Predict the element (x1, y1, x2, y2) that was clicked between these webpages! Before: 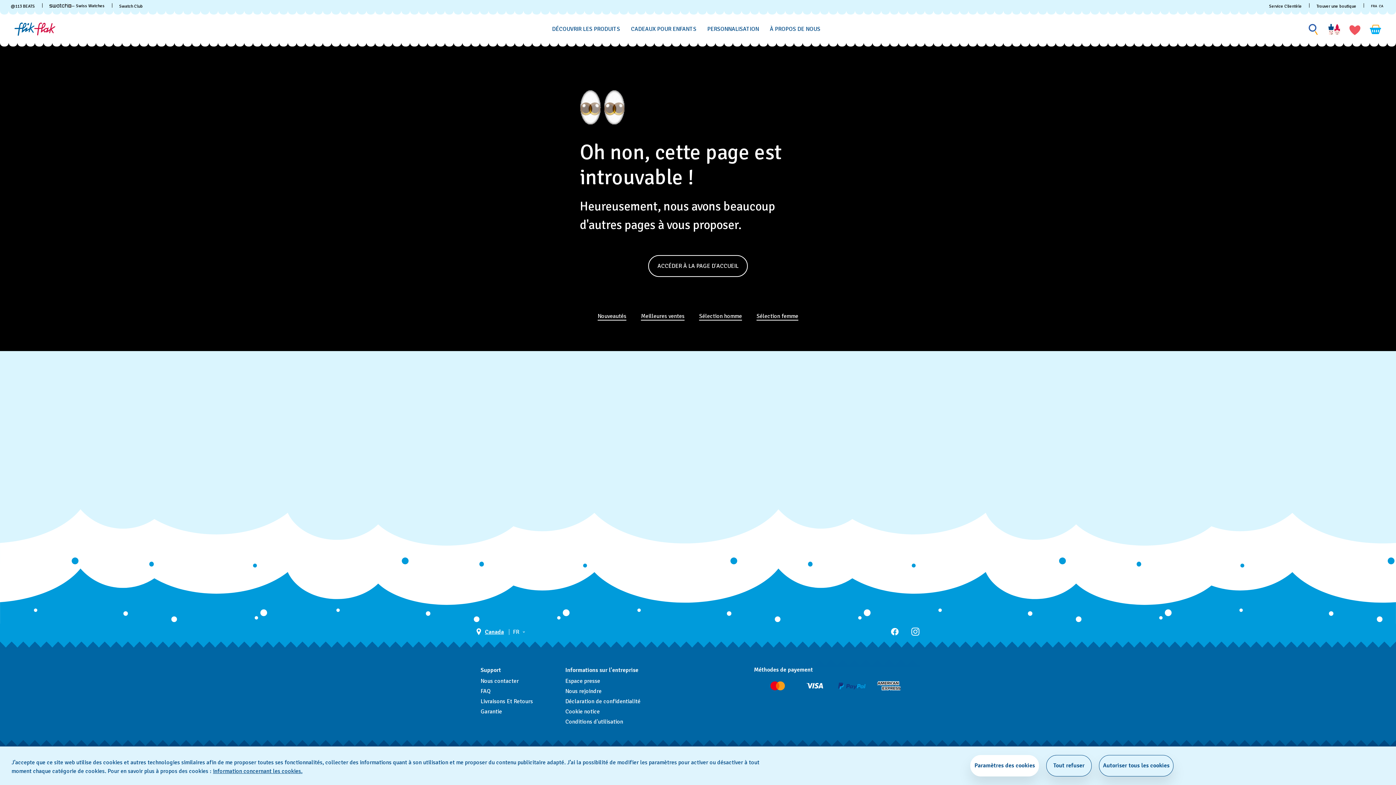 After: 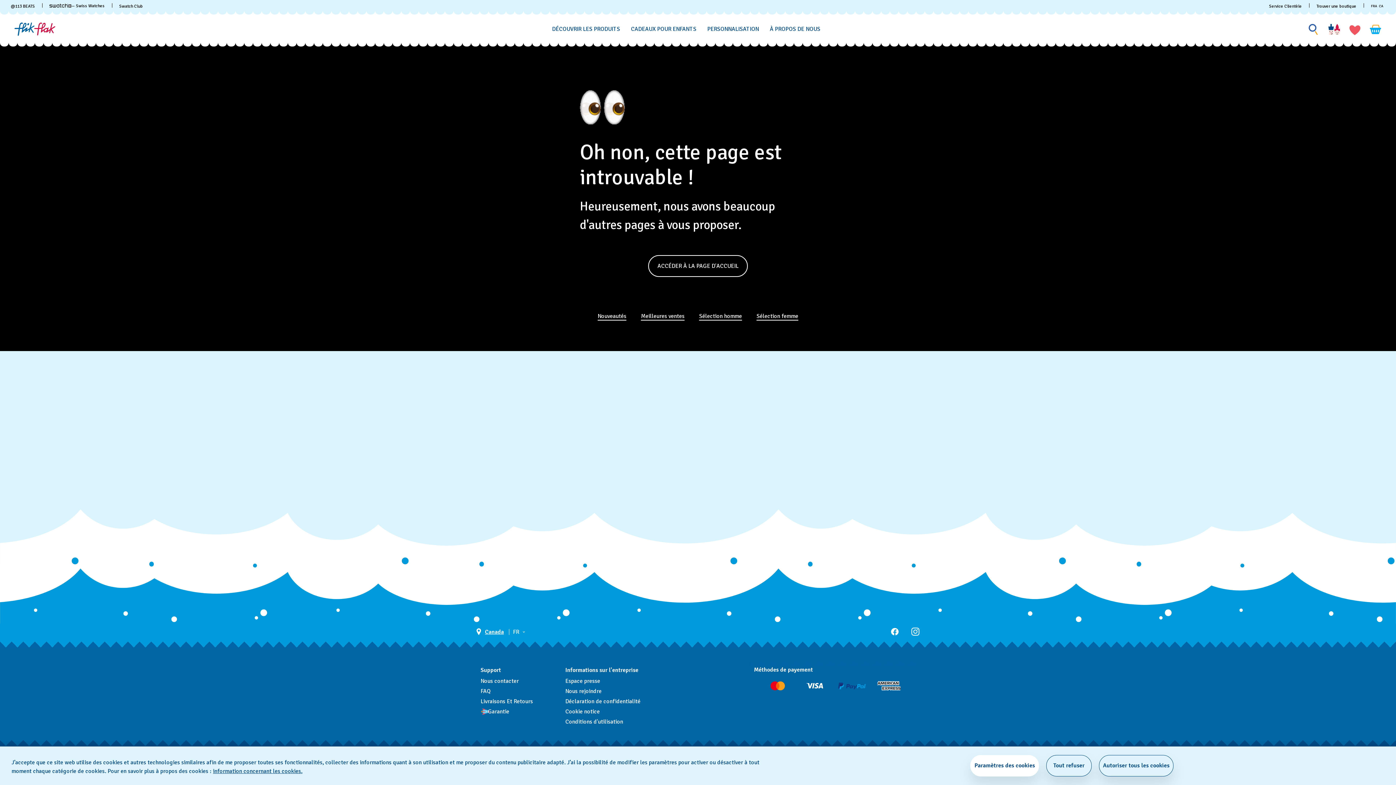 Action: label: Garantie bbox: (480, 709, 549, 714)